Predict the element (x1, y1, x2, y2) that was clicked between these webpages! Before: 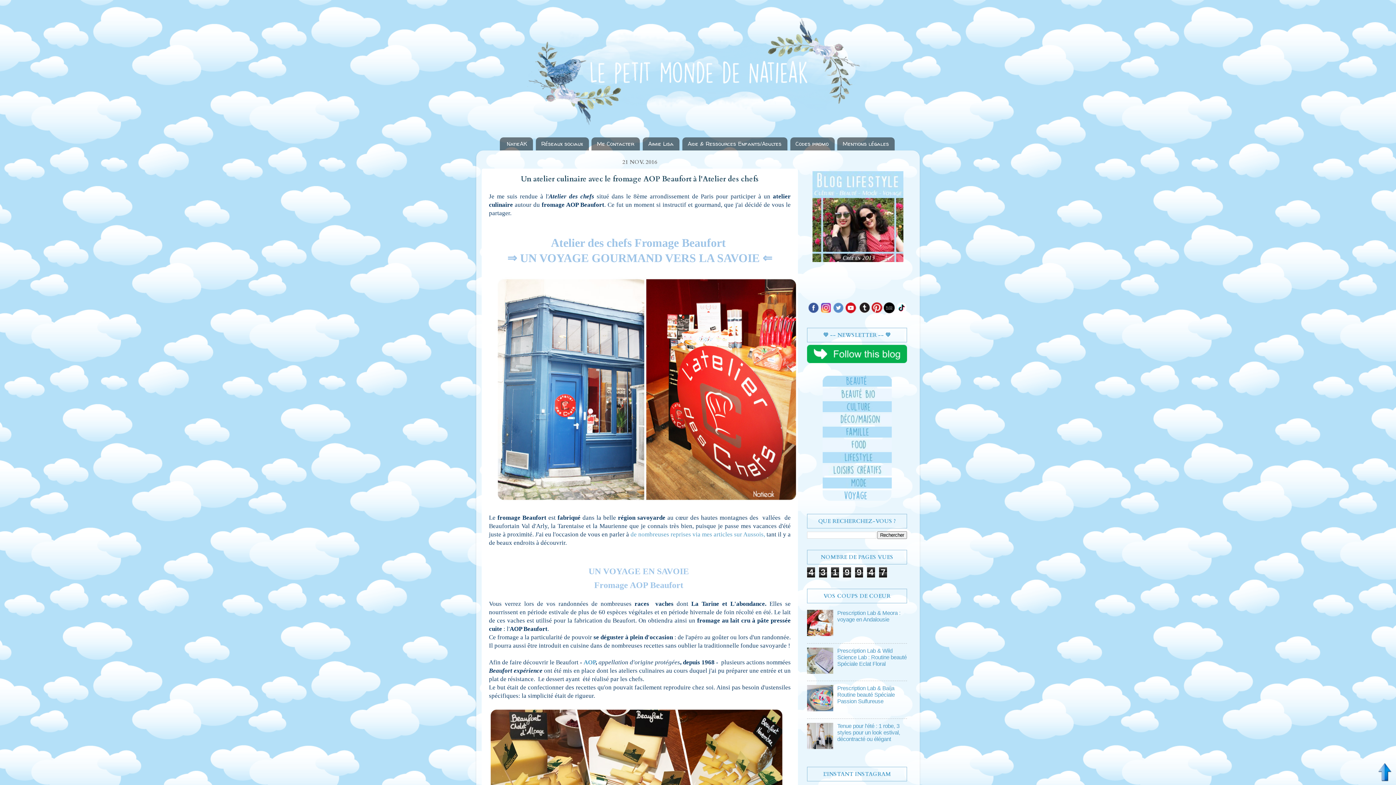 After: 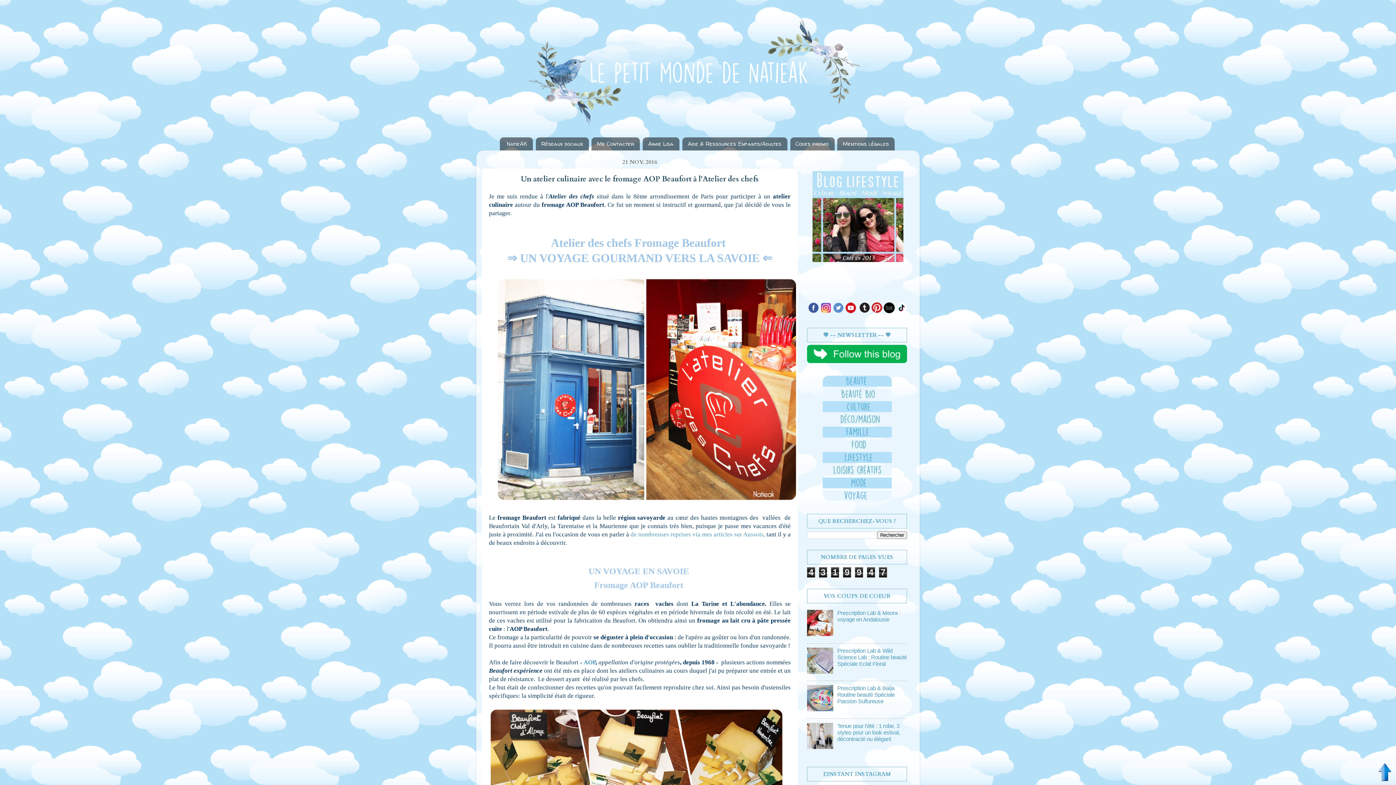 Action: bbox: (807, 669, 835, 675)